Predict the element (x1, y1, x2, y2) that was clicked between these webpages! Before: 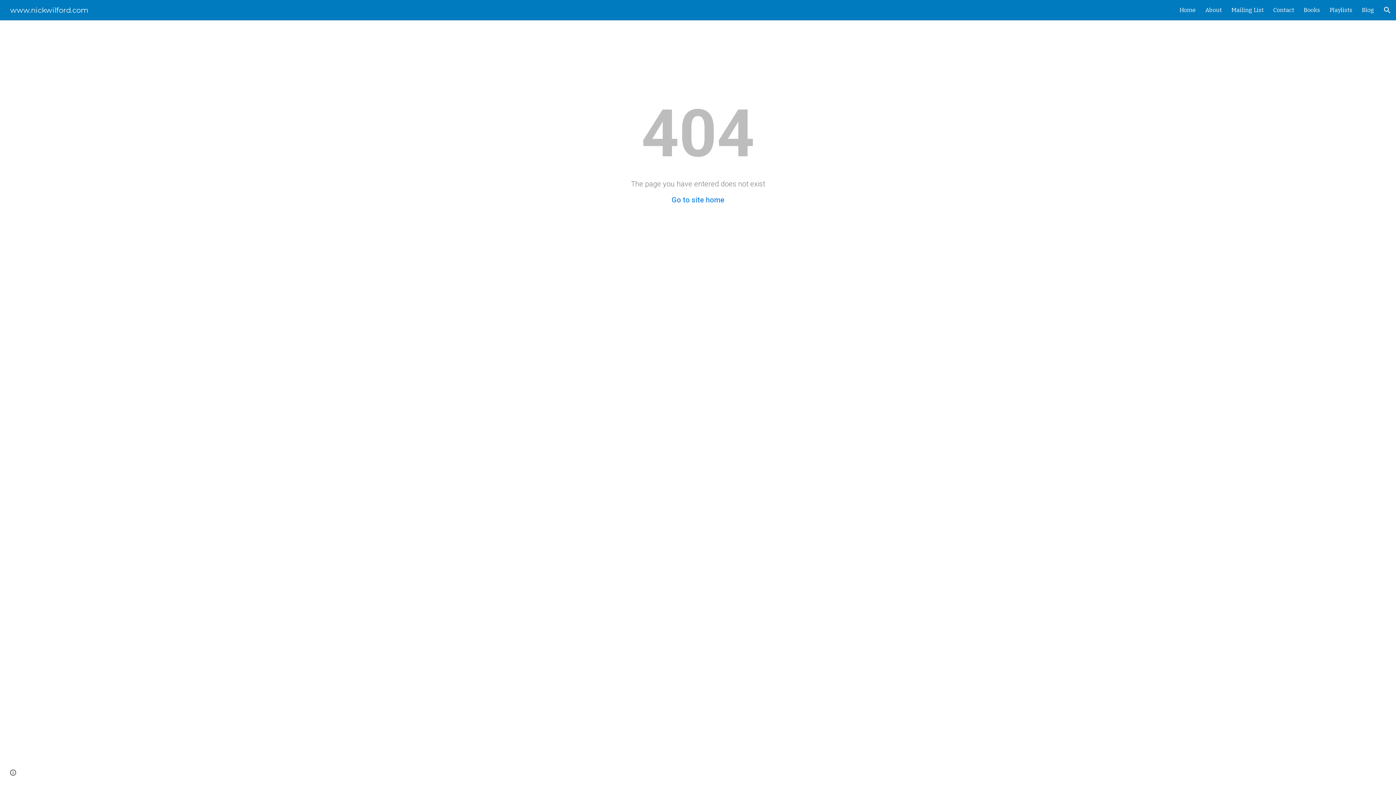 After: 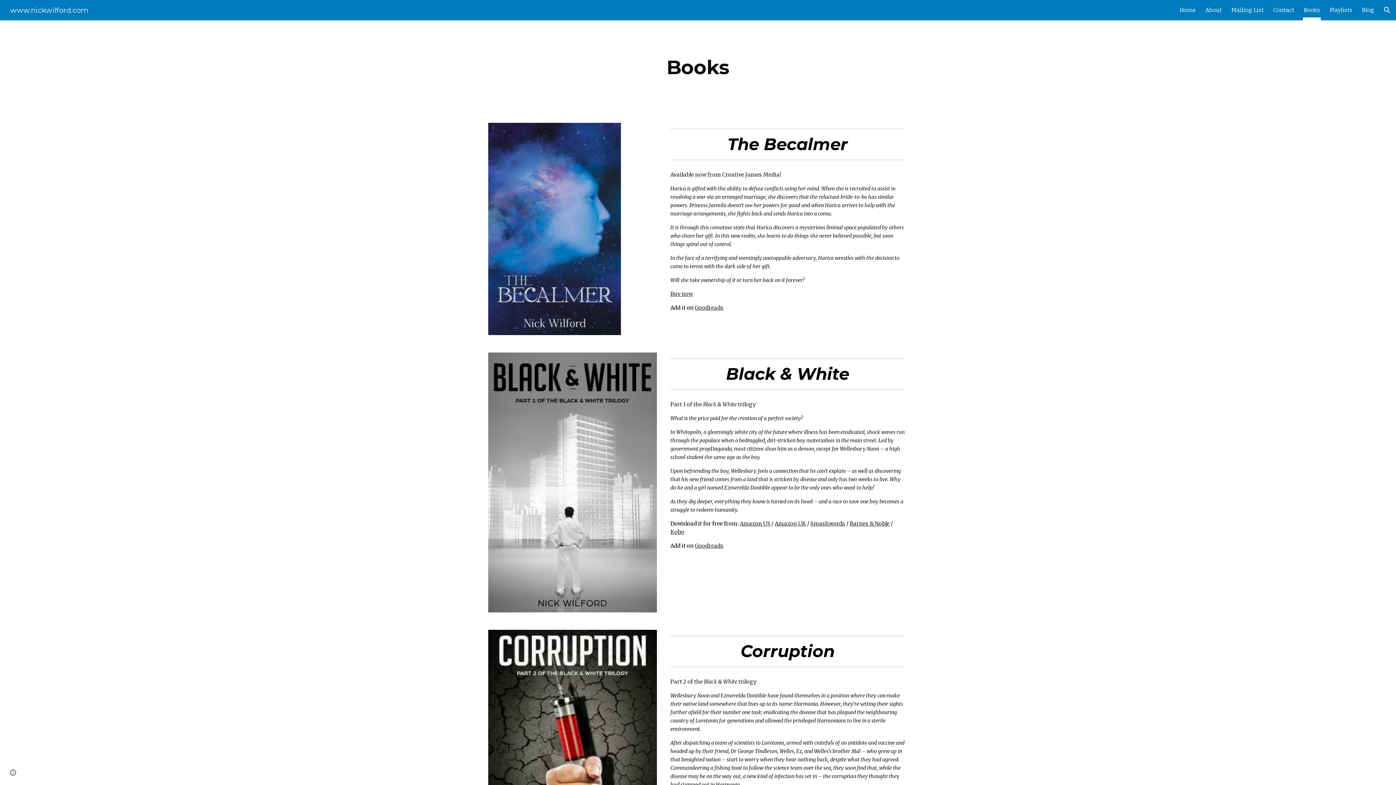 Action: bbox: (1304, 5, 1320, 15) label: Books